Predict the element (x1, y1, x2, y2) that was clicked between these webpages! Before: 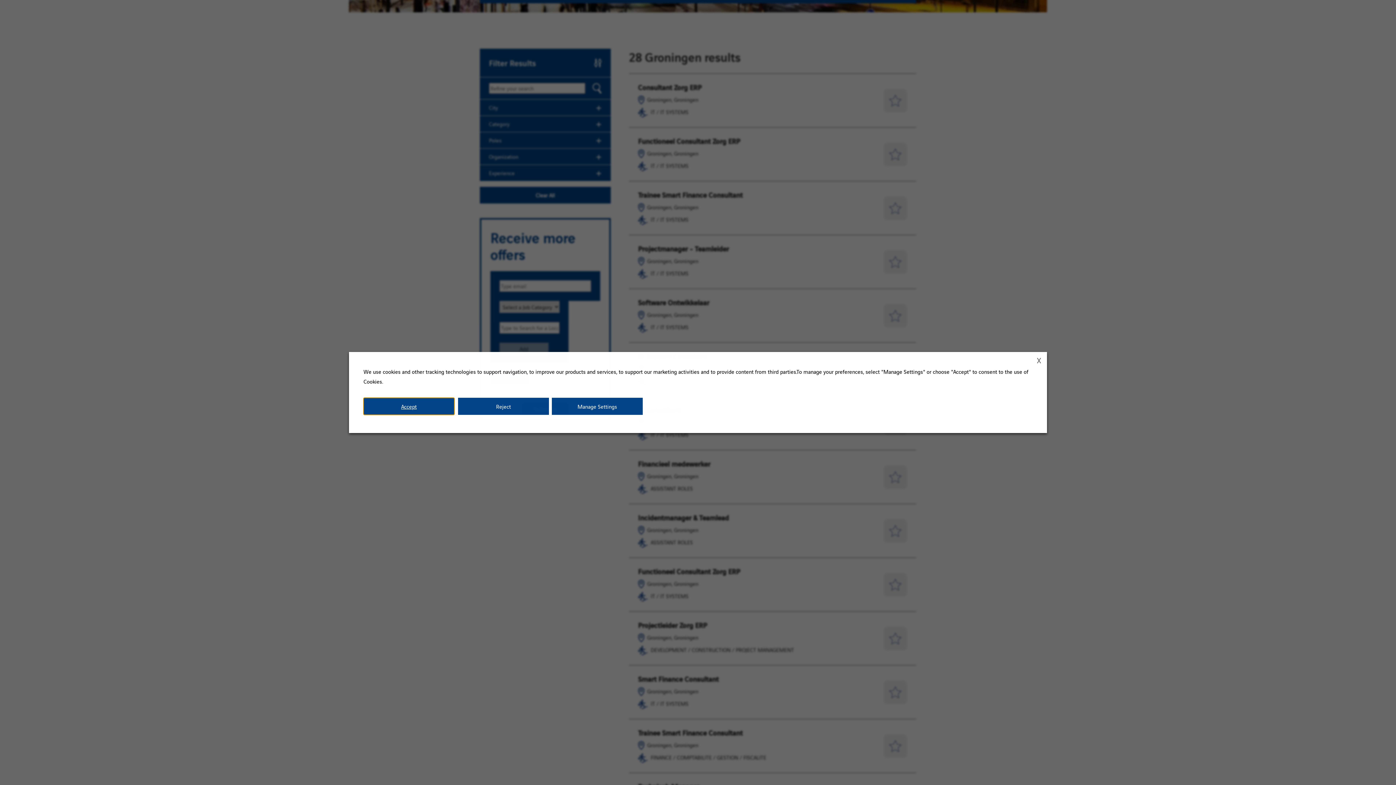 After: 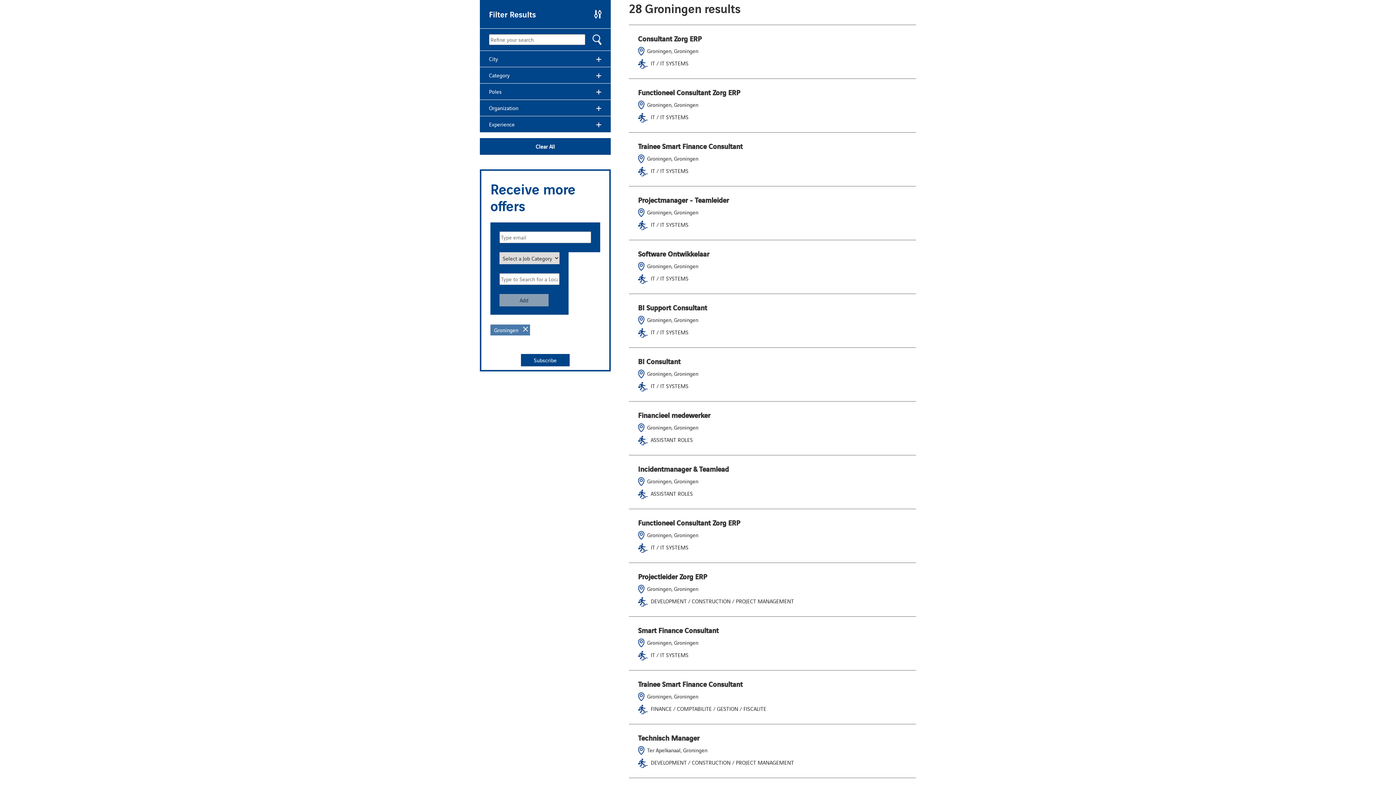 Action: label: X bbox: (1034, 355, 1043, 364)